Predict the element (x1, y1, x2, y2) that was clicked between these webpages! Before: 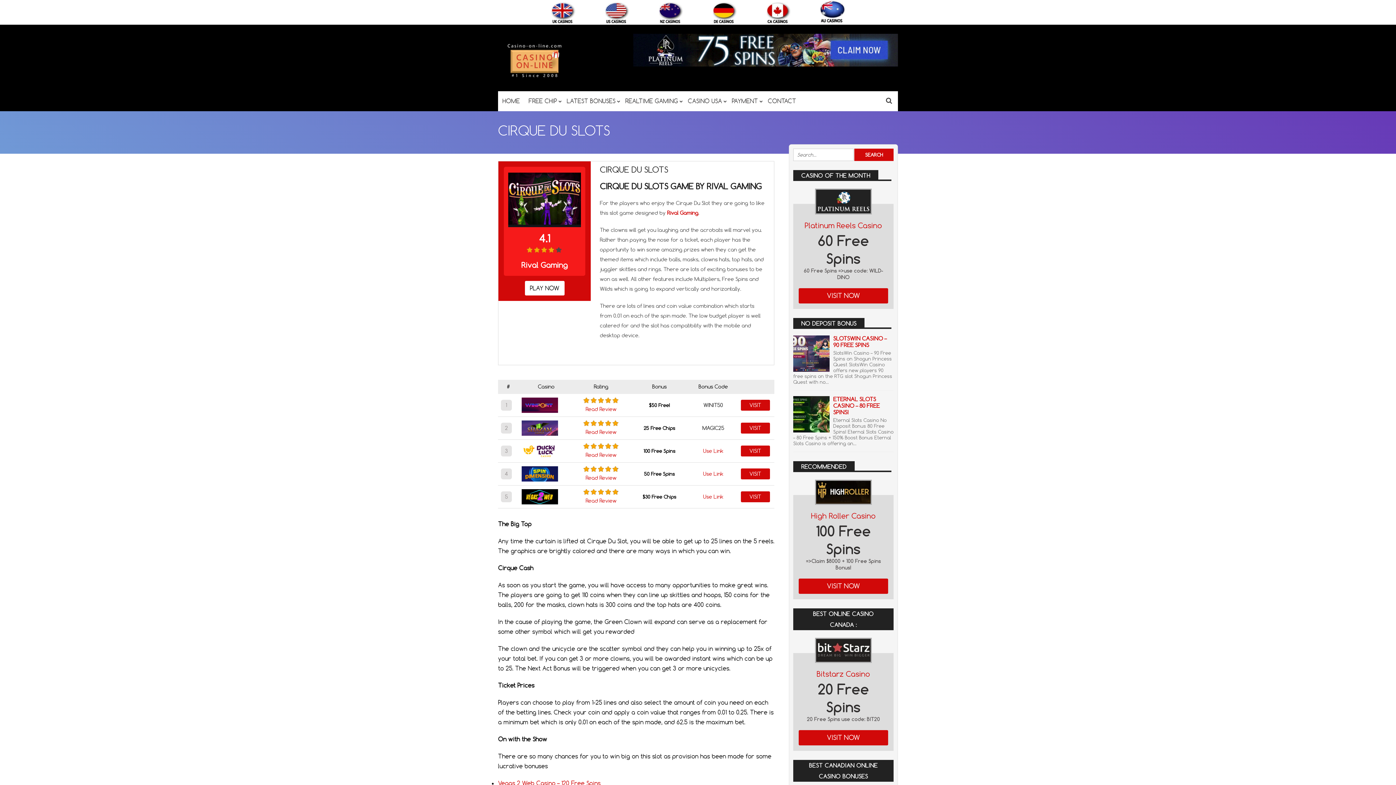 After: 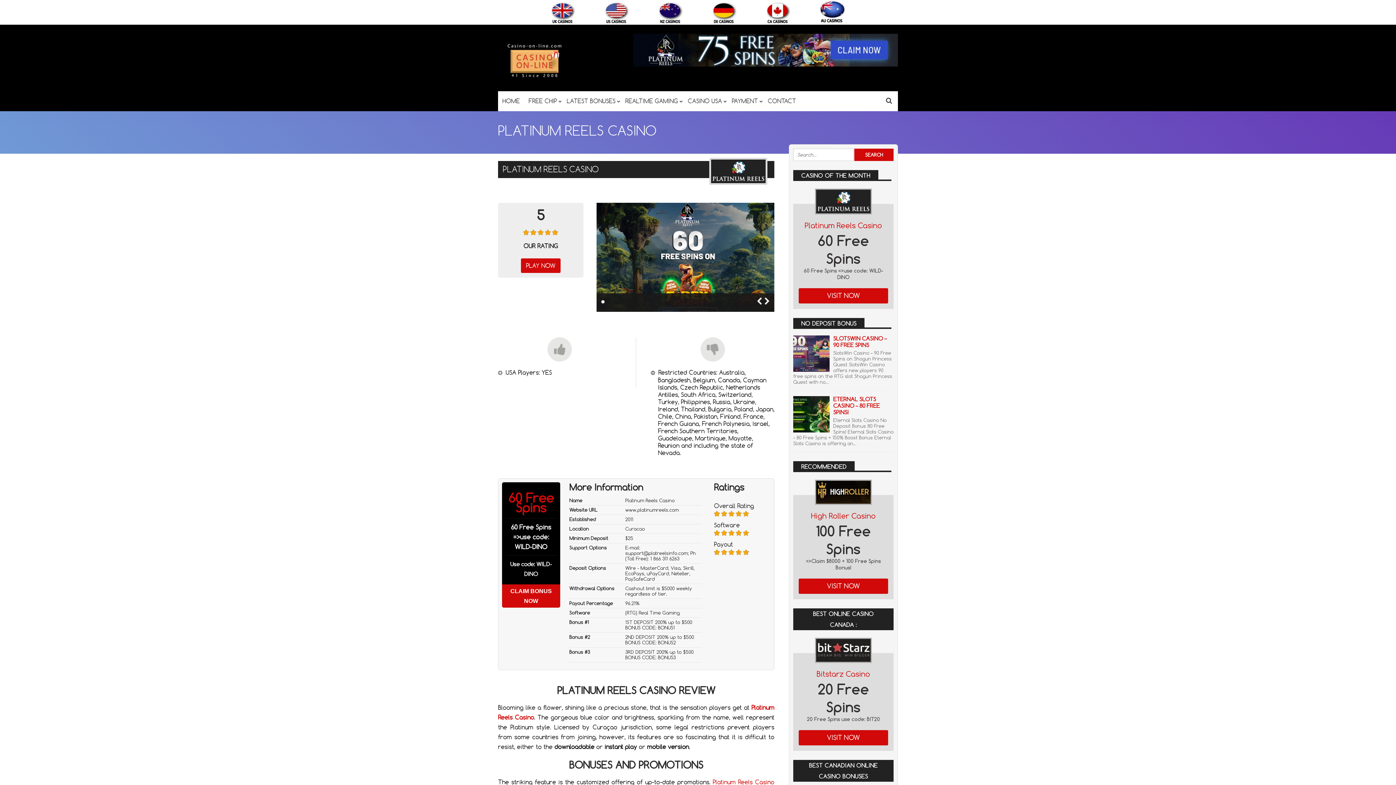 Action: bbox: (816, 189, 870, 213)